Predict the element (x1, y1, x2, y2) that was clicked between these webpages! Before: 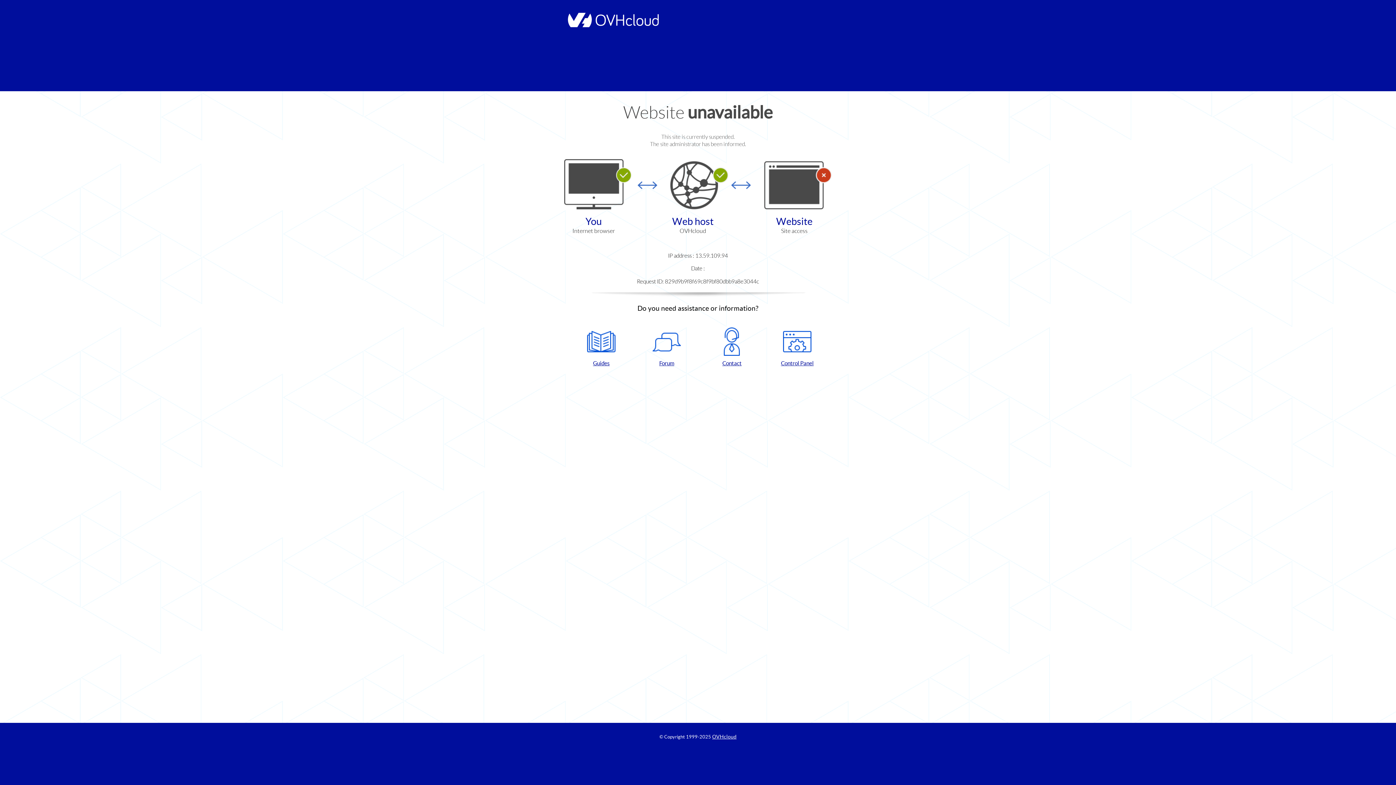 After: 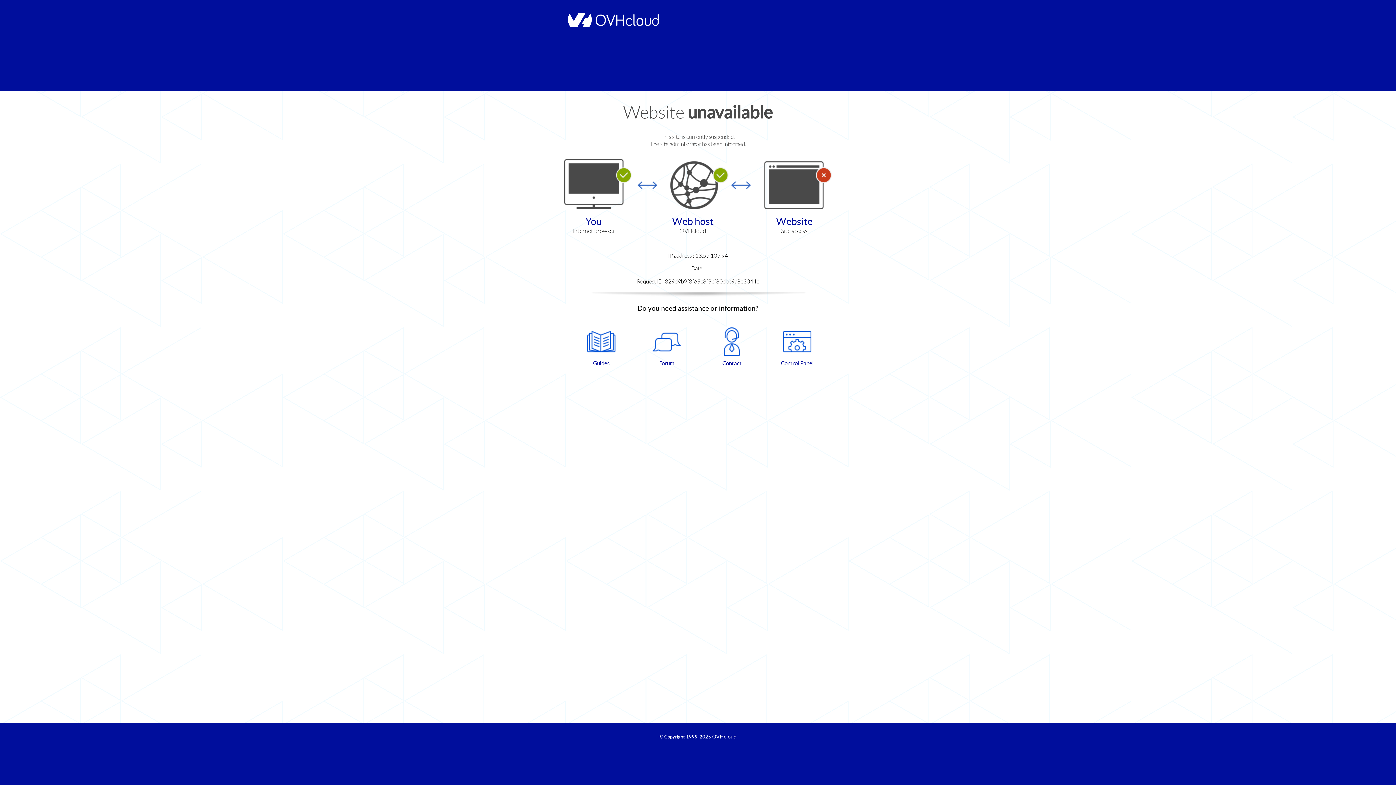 Action: label: Forum bbox: (637, 327, 696, 367)